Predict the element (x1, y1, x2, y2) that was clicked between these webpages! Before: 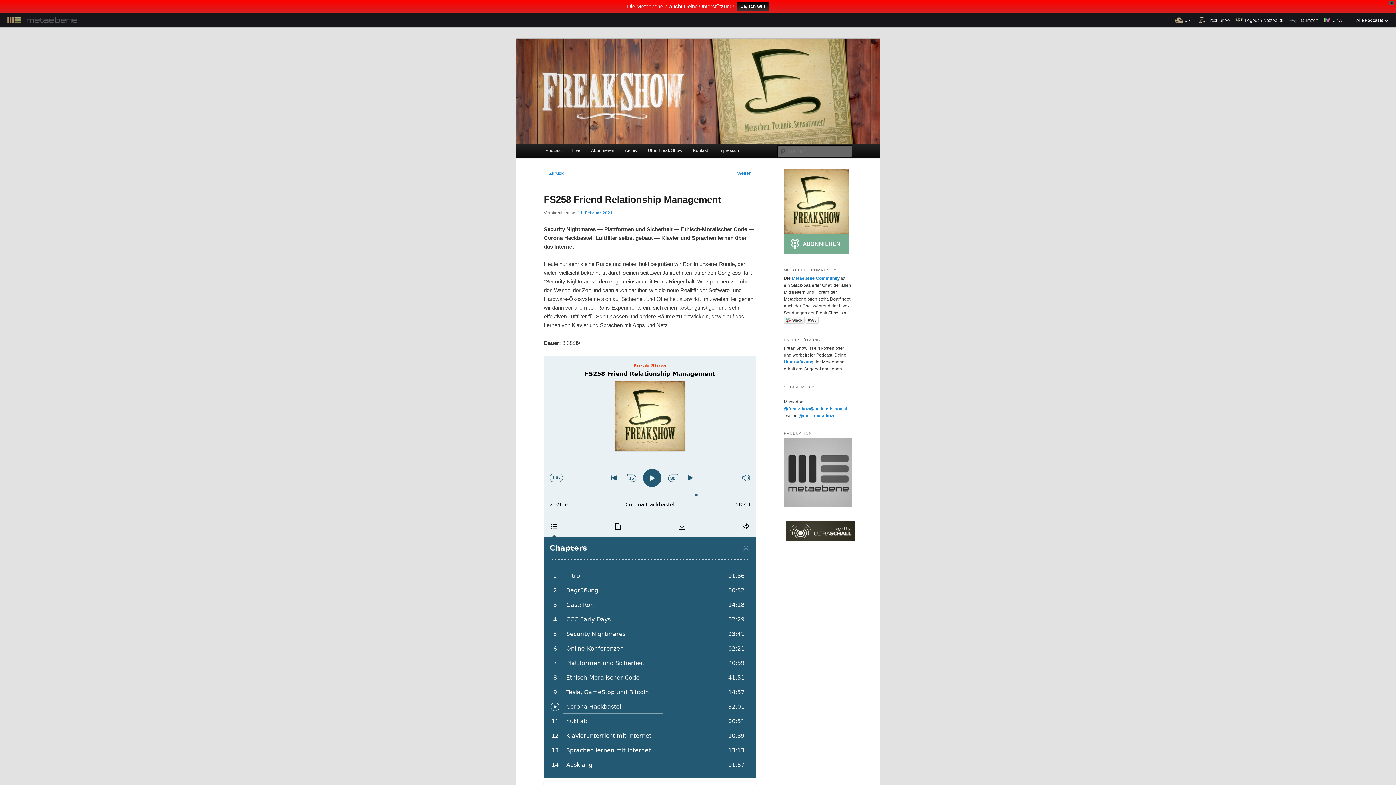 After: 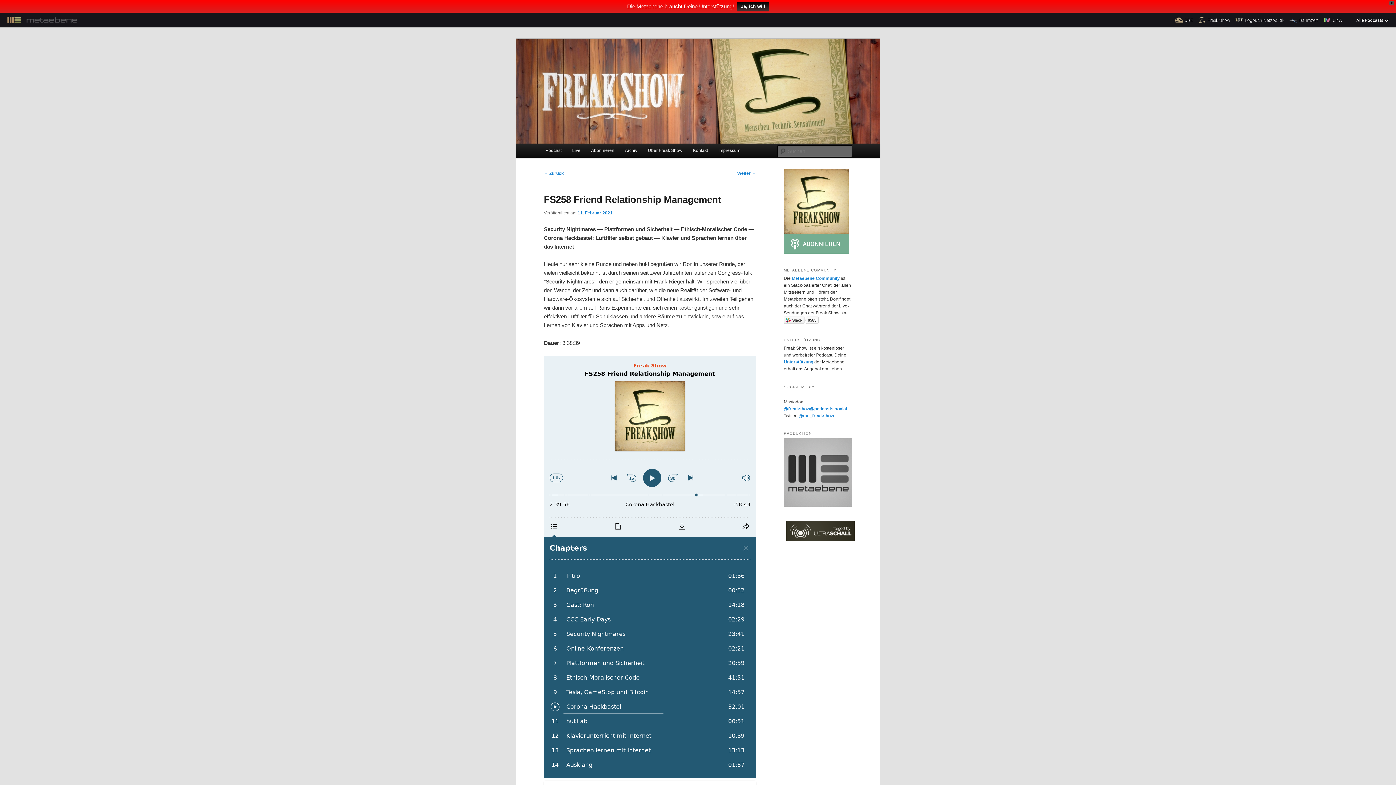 Action: label: Ja, ich will bbox: (737, 1, 769, 10)